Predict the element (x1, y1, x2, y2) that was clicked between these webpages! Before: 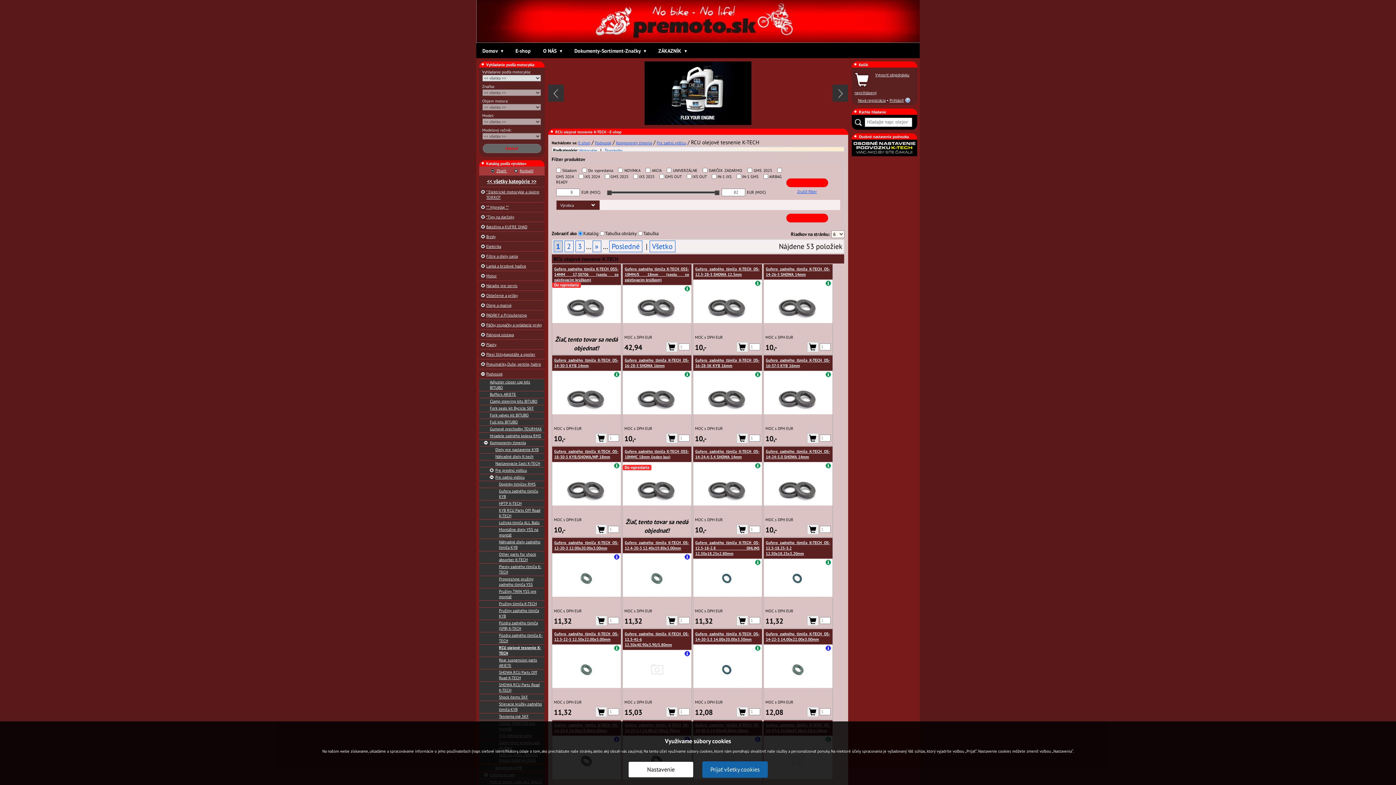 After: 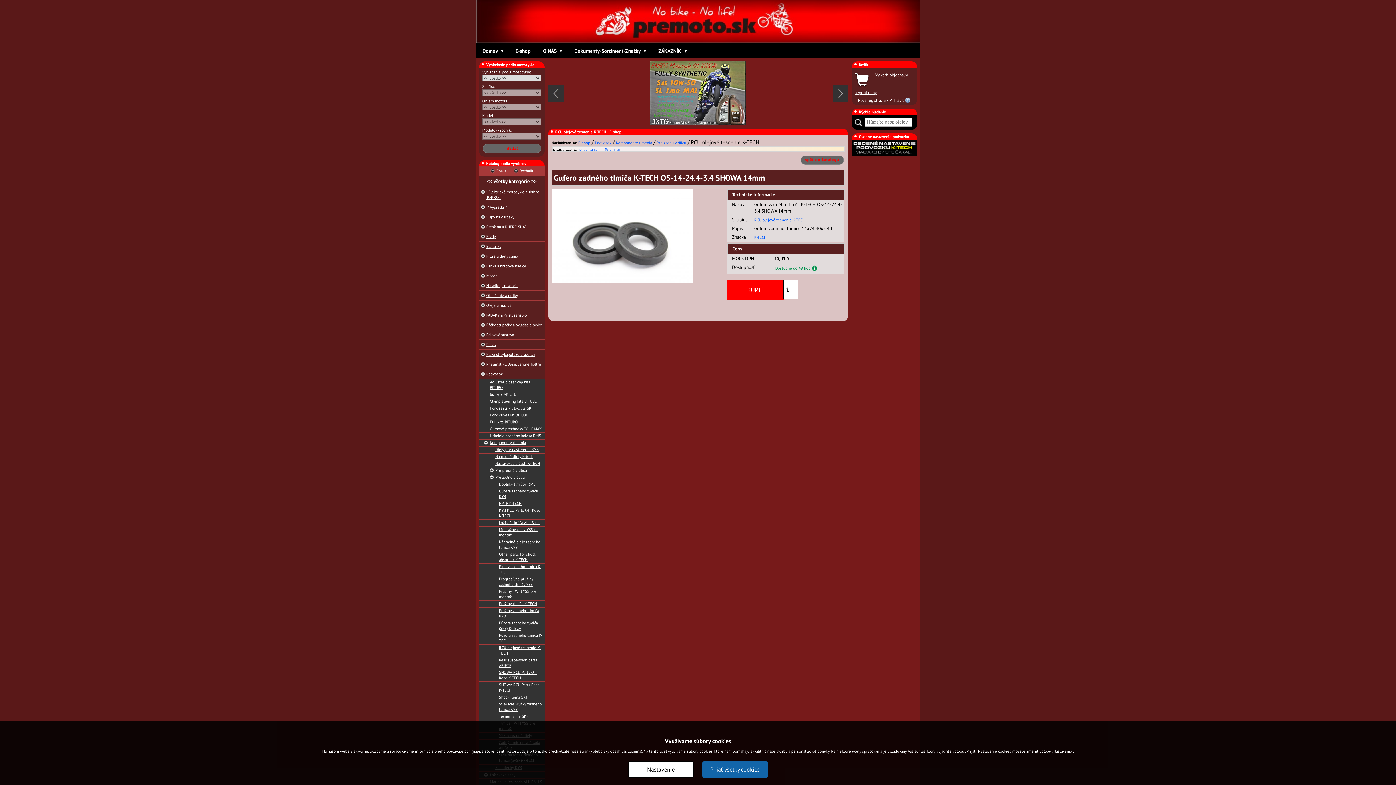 Action: label: Gufero zadného tlmiča K-TECH OS-14-24.4-3.4 SHOWA 14mm bbox: (693, 447, 762, 462)